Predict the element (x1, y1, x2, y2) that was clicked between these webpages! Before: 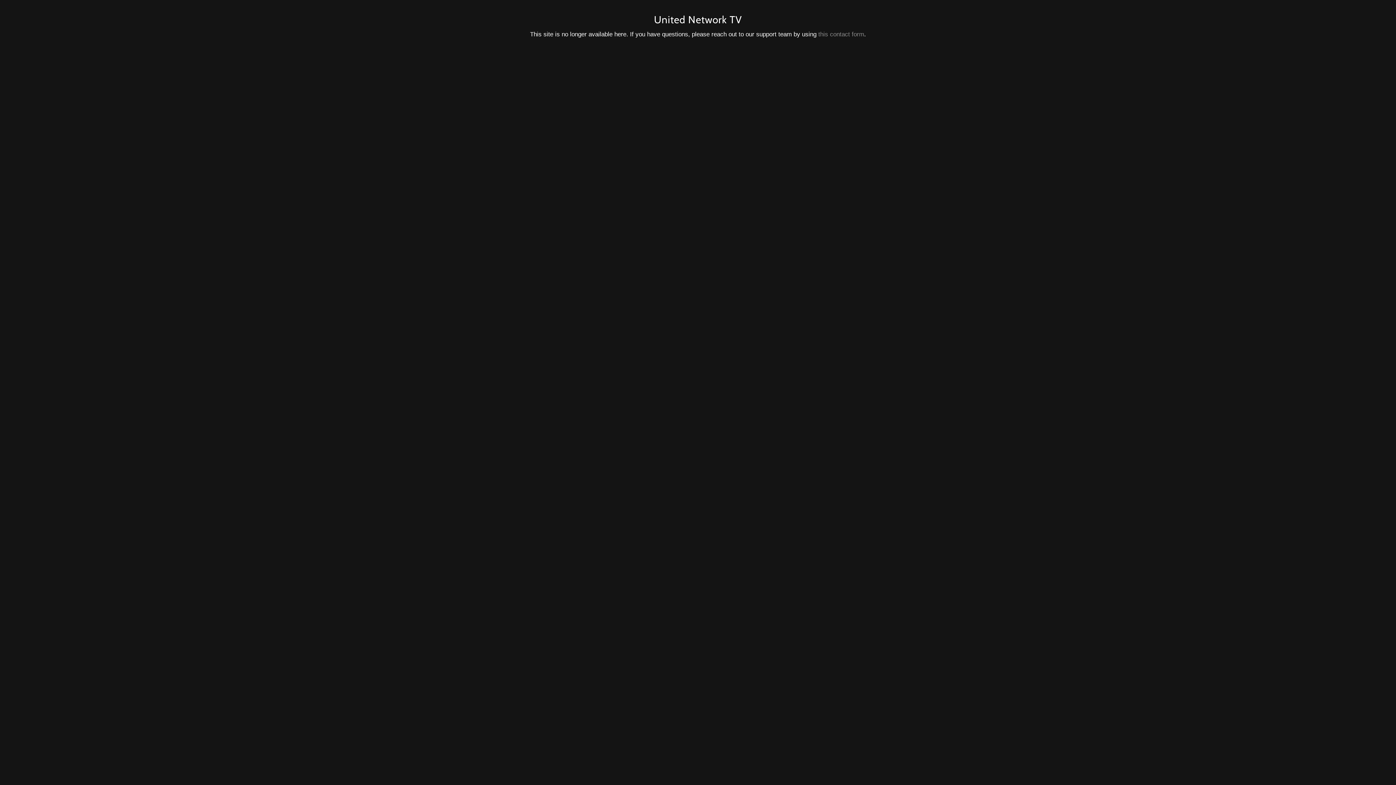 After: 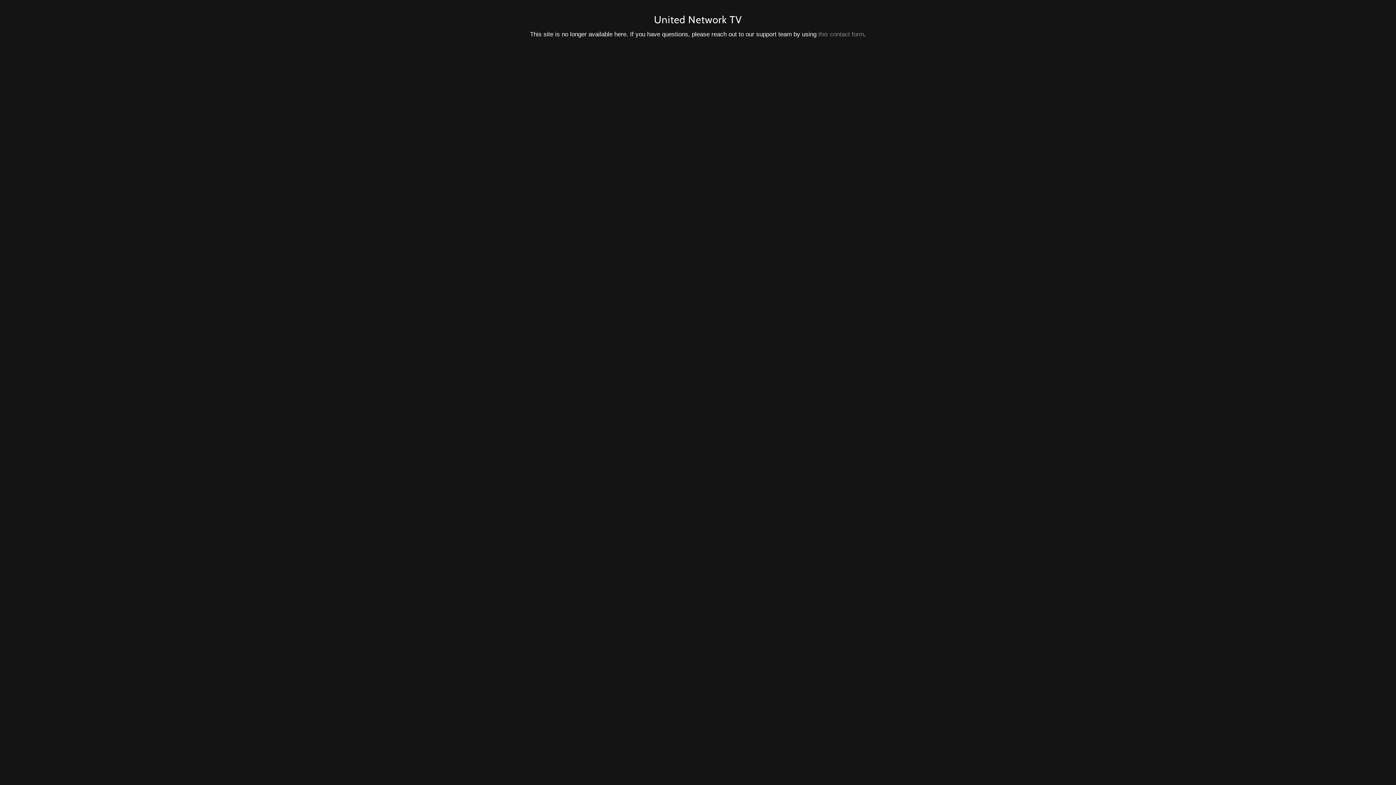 Action: label: this contact form bbox: (818, 30, 864, 37)